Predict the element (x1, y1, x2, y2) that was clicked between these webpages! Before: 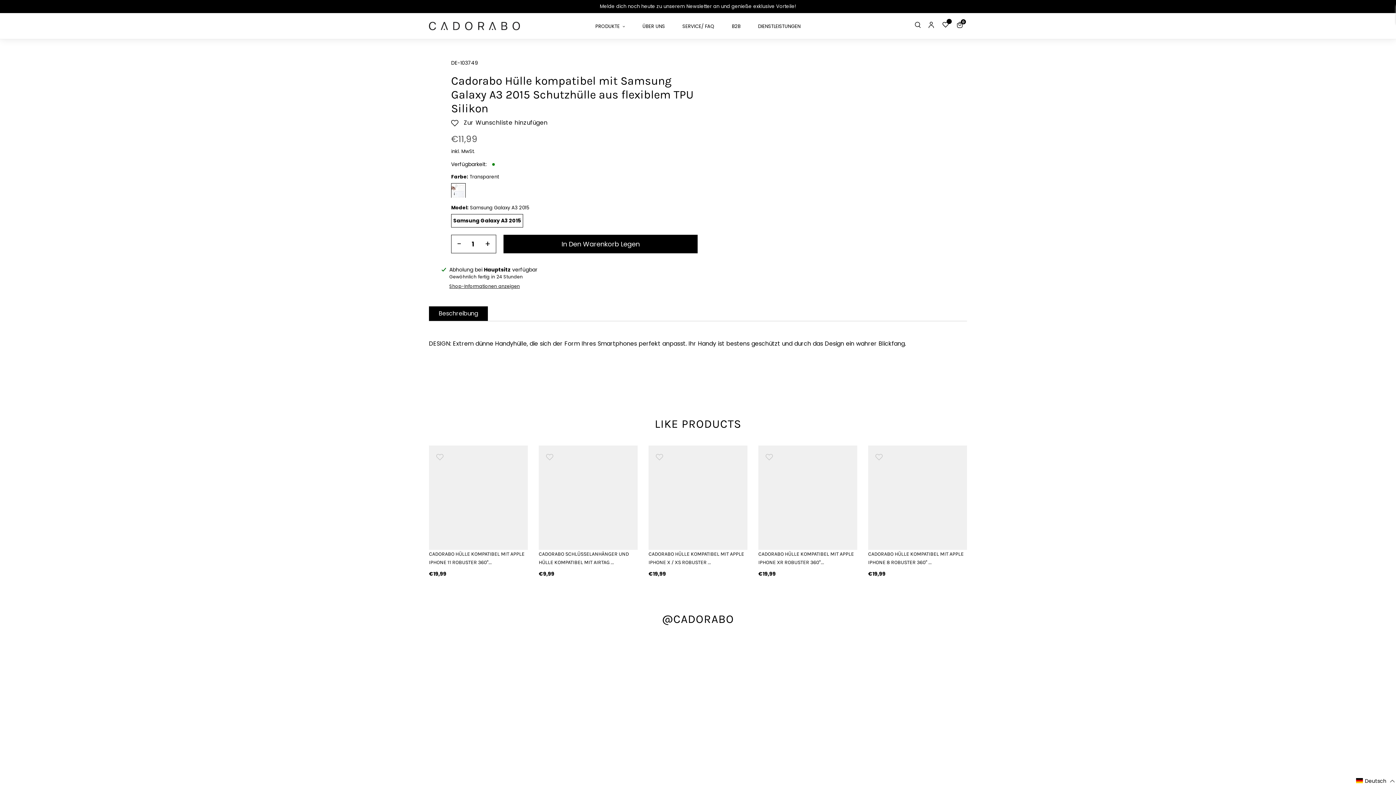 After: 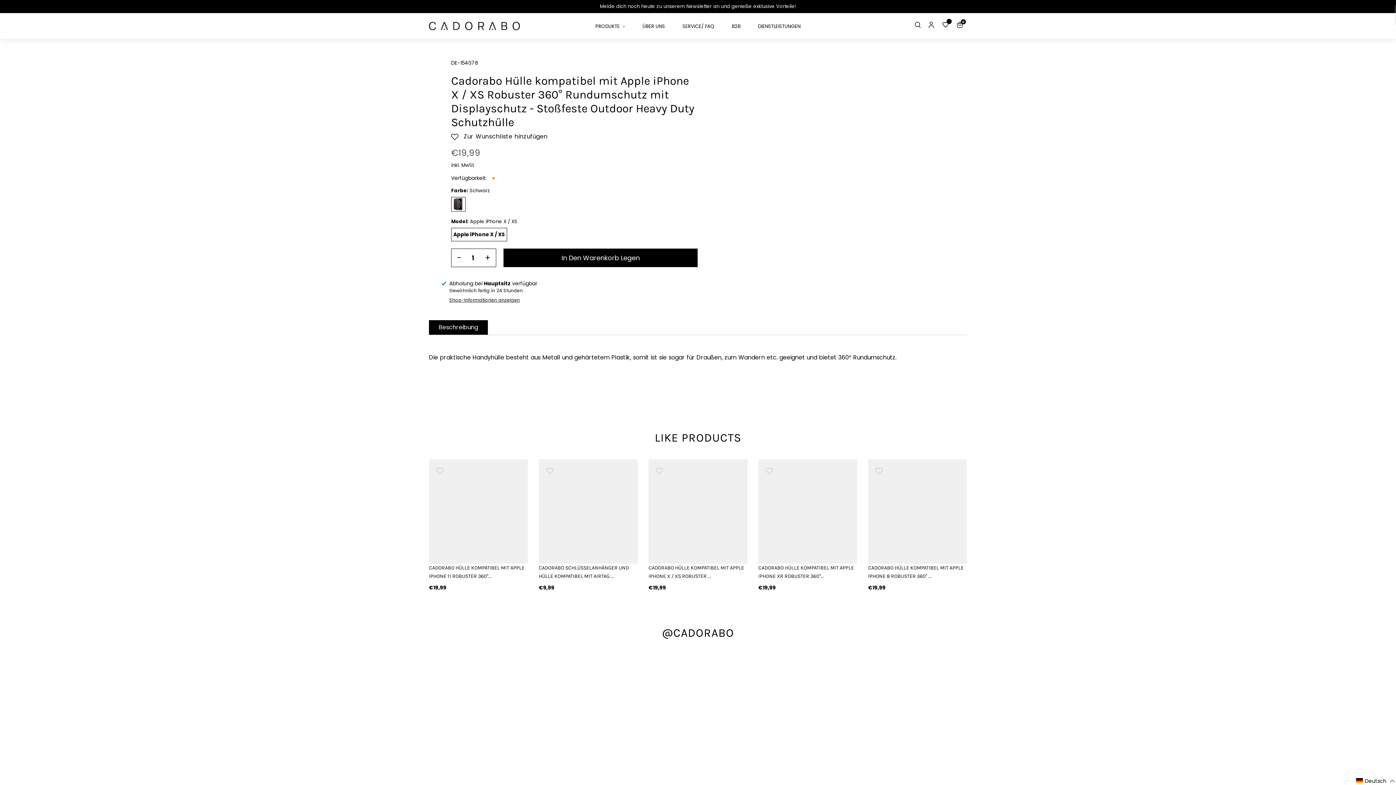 Action: bbox: (648, 550, 747, 570) label: CADORABO HÜLLE KOMPATIBEL MIT APPLE IPHONE X / XS ROBUSTER ...